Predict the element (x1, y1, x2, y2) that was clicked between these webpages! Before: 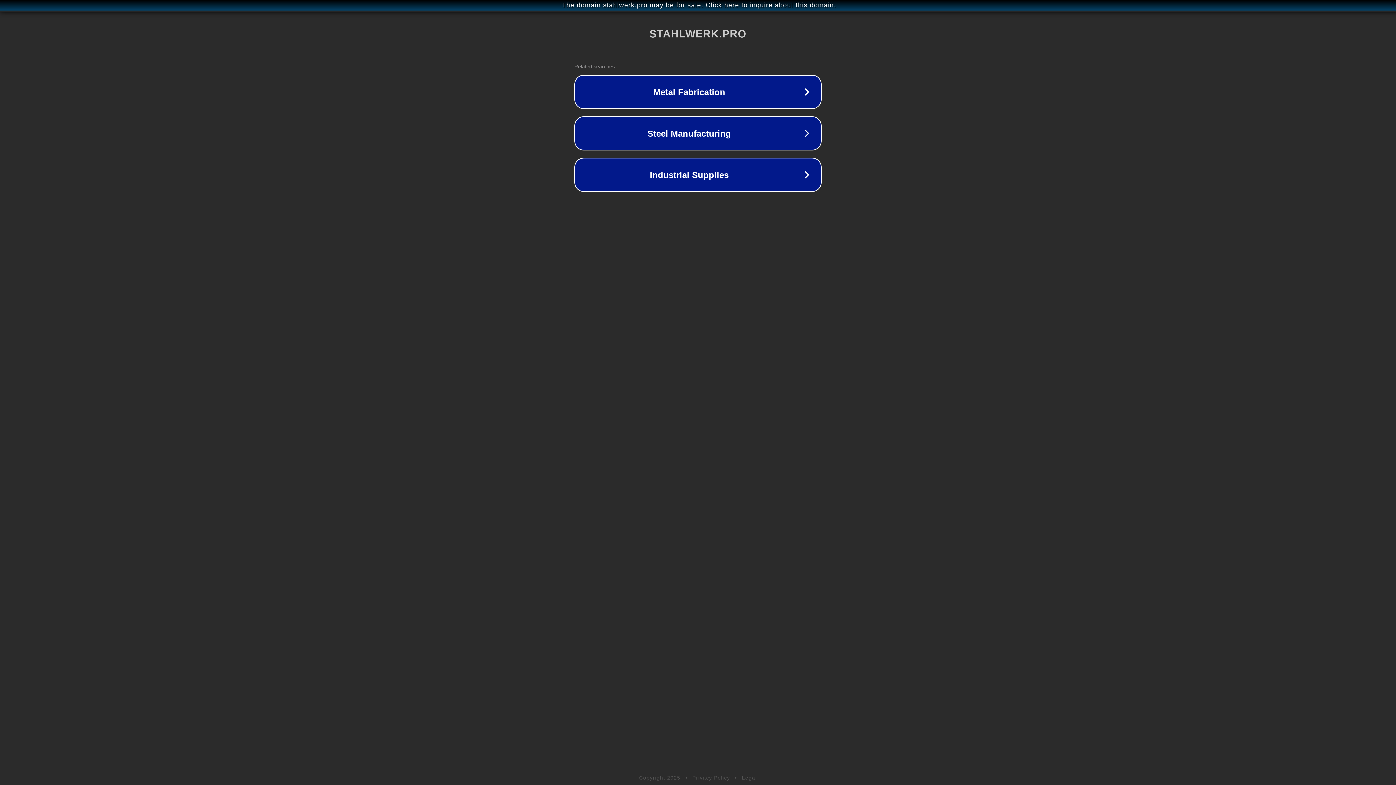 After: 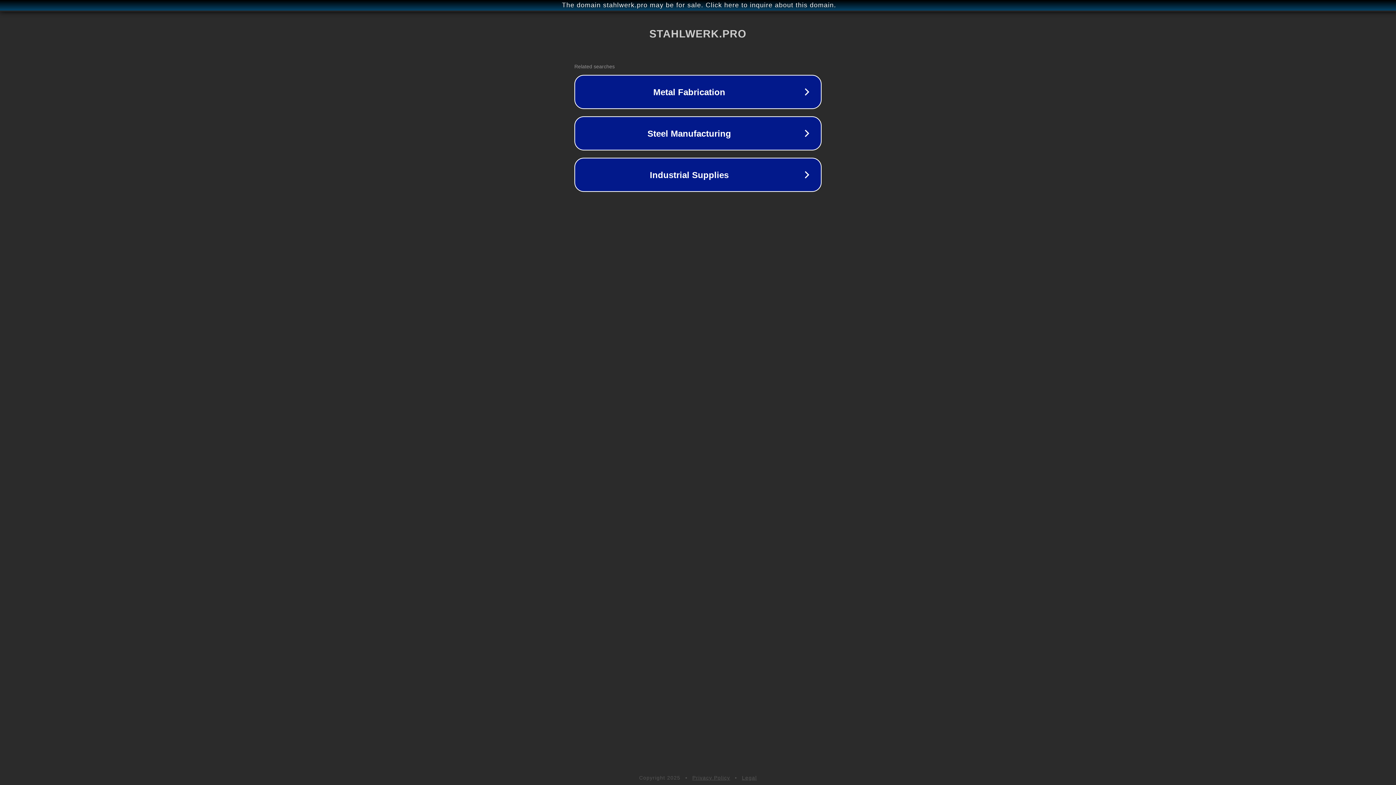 Action: label: Privacy Policy bbox: (692, 775, 730, 781)